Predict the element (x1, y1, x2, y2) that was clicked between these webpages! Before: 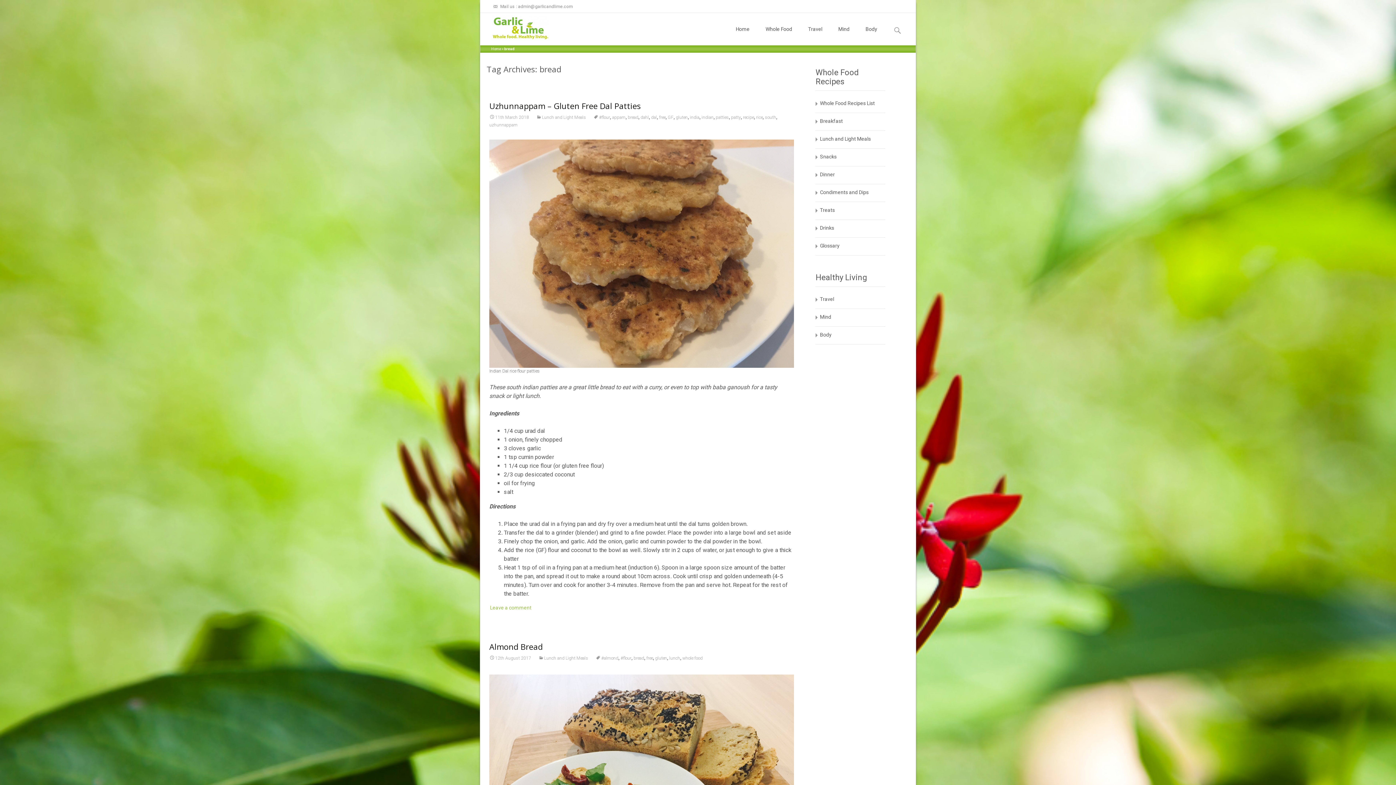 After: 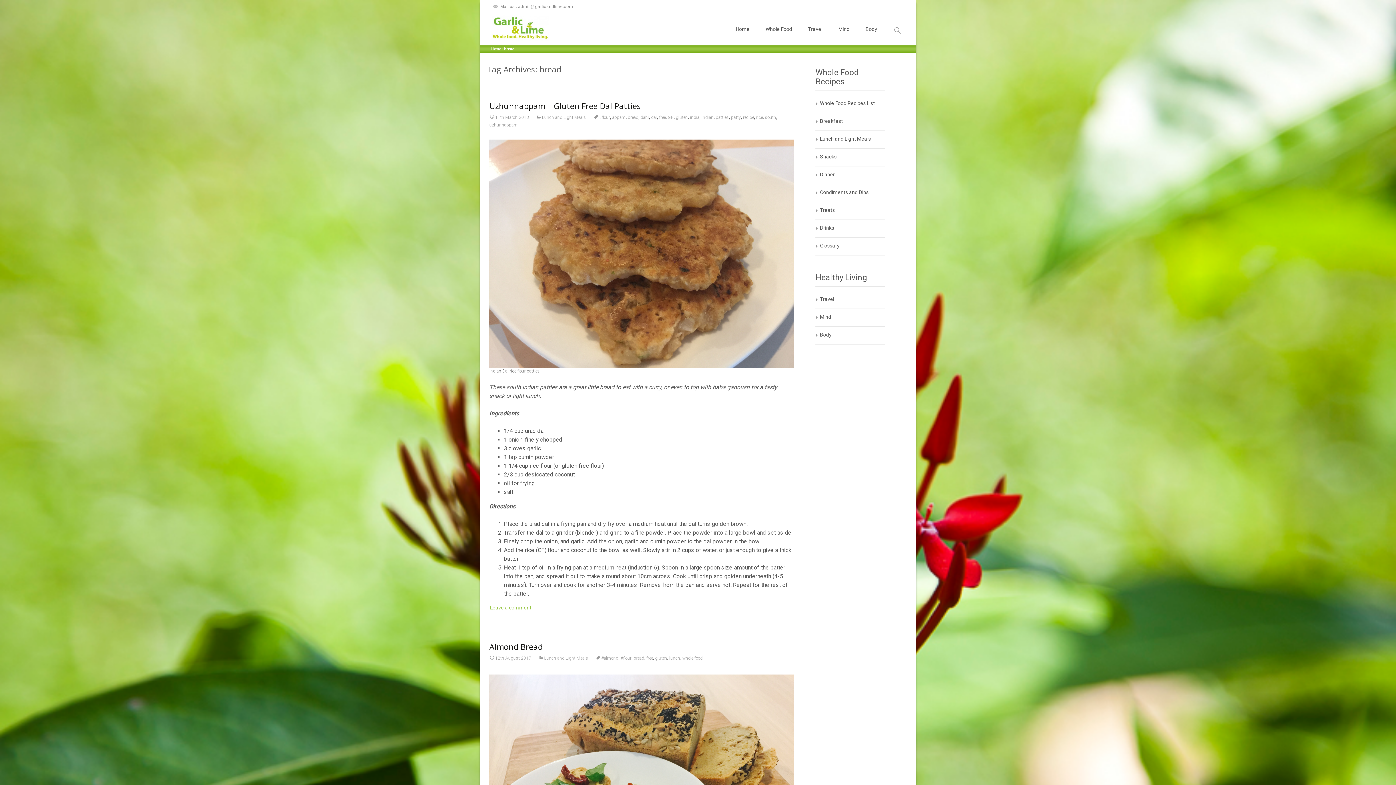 Action: bbox: (633, 656, 644, 661) label: bread